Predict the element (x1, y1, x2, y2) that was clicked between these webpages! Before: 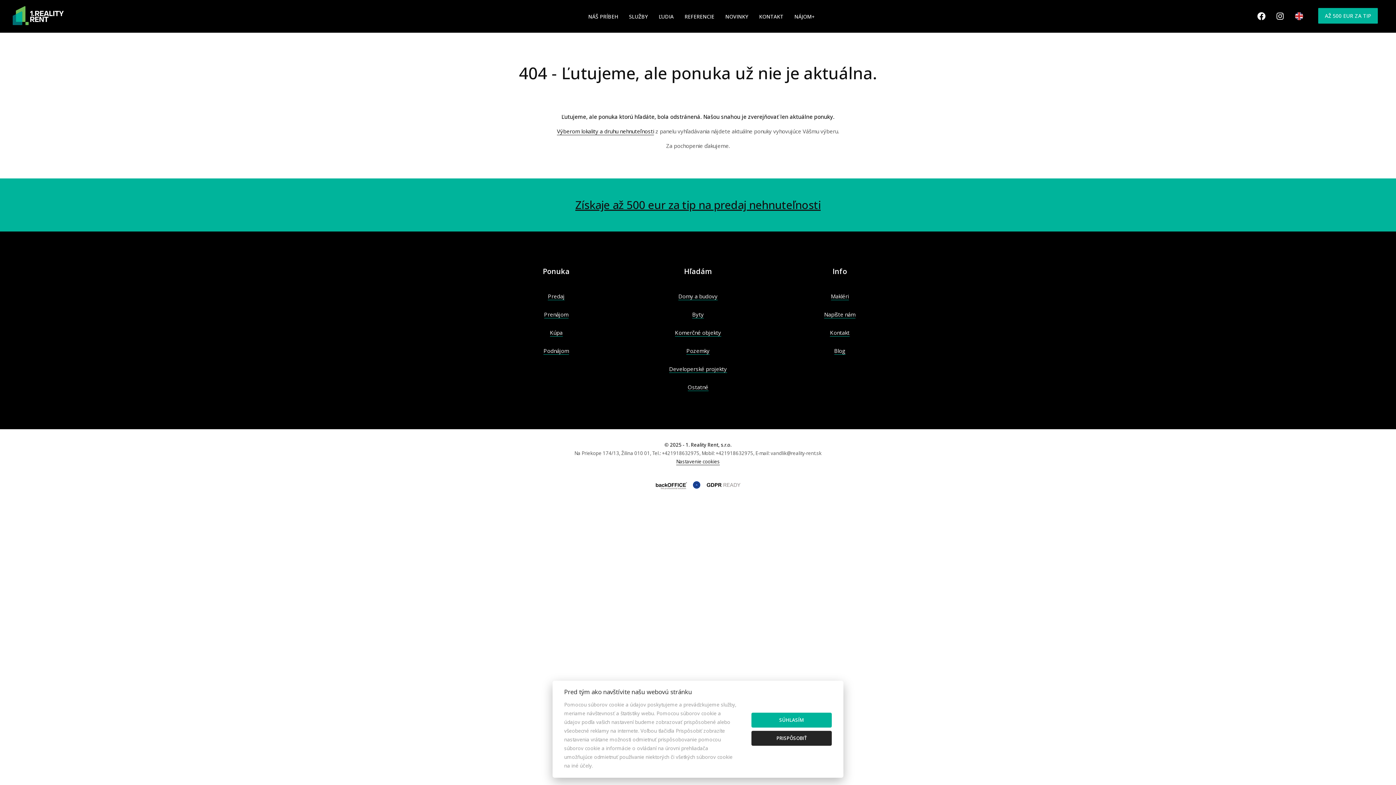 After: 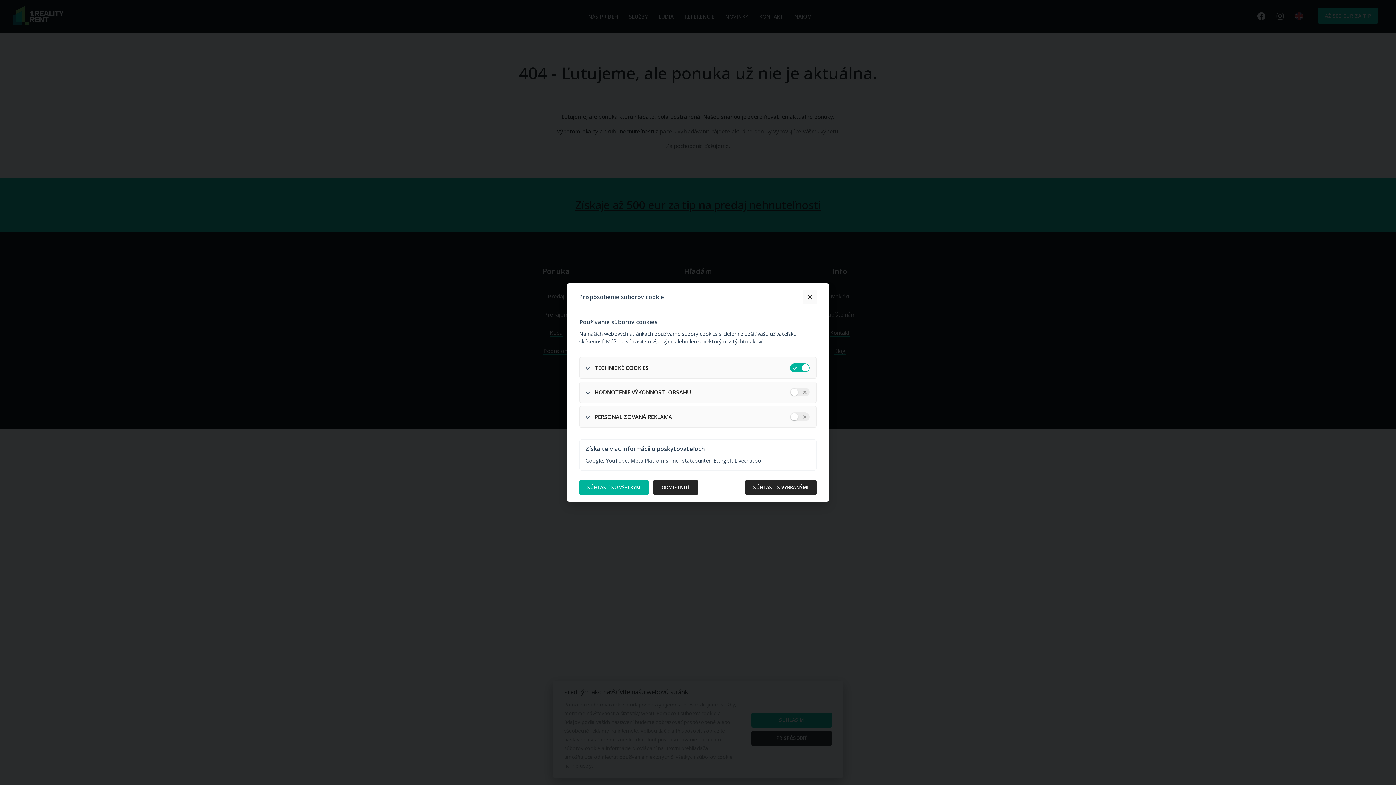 Action: label: PRISPÔSOBIŤ bbox: (751, 731, 832, 746)